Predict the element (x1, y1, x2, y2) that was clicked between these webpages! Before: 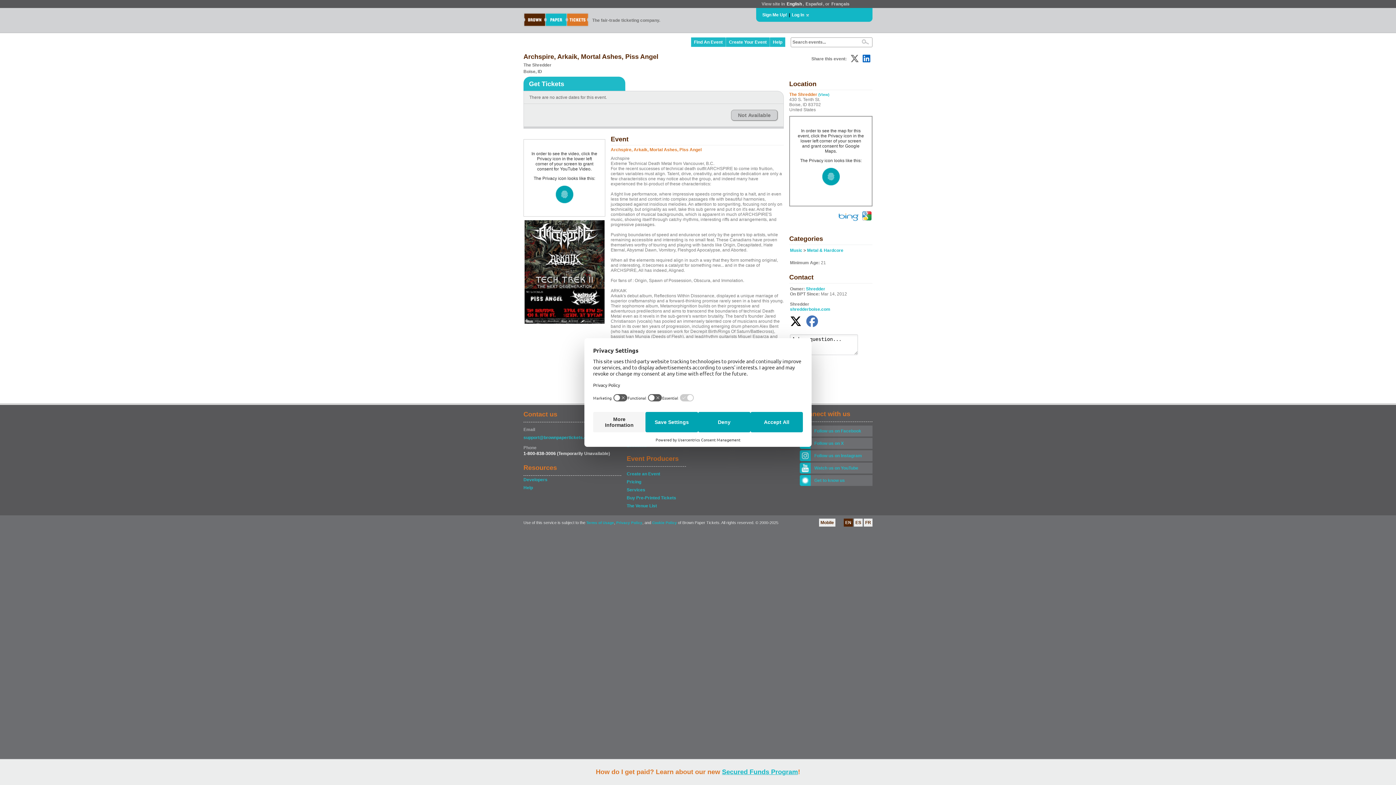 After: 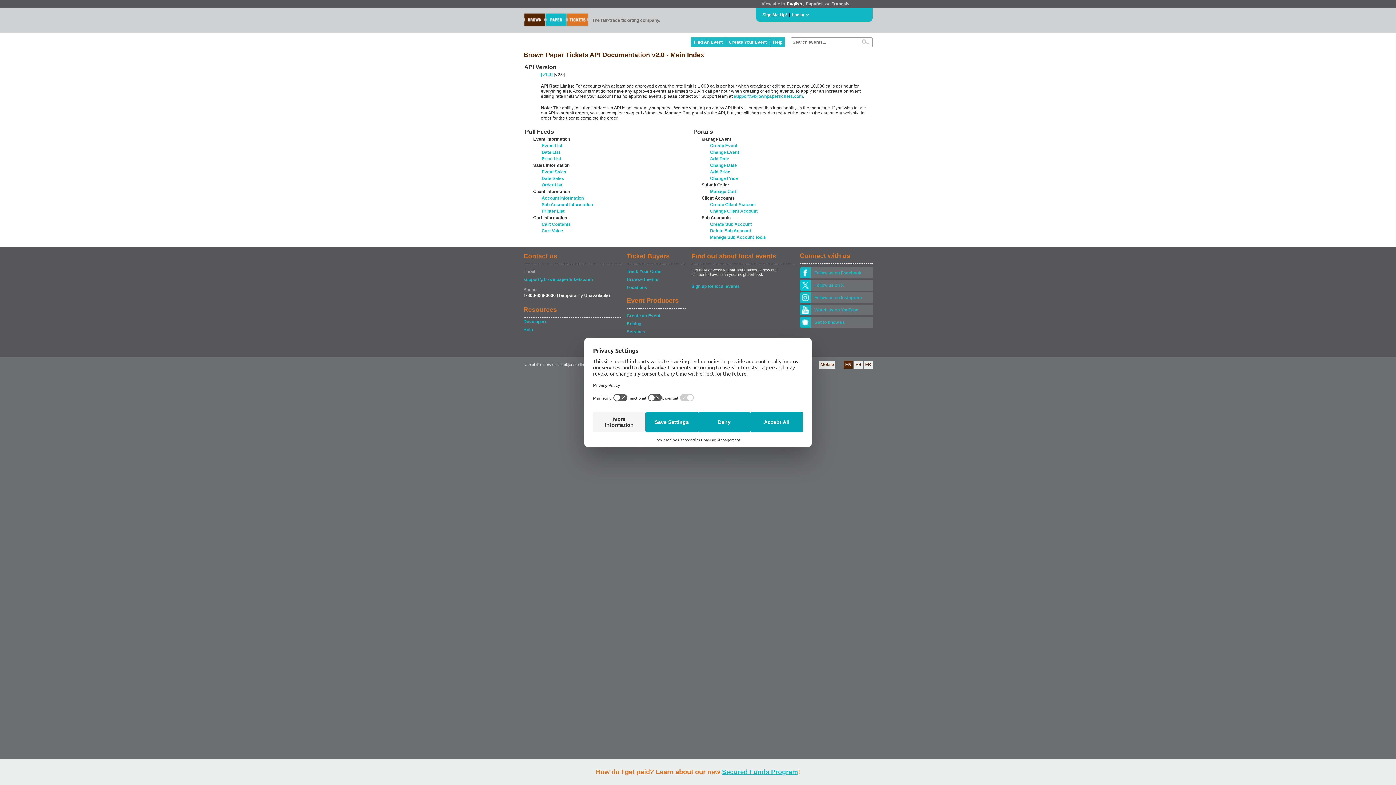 Action: label: Developers bbox: (523, 476, 621, 483)